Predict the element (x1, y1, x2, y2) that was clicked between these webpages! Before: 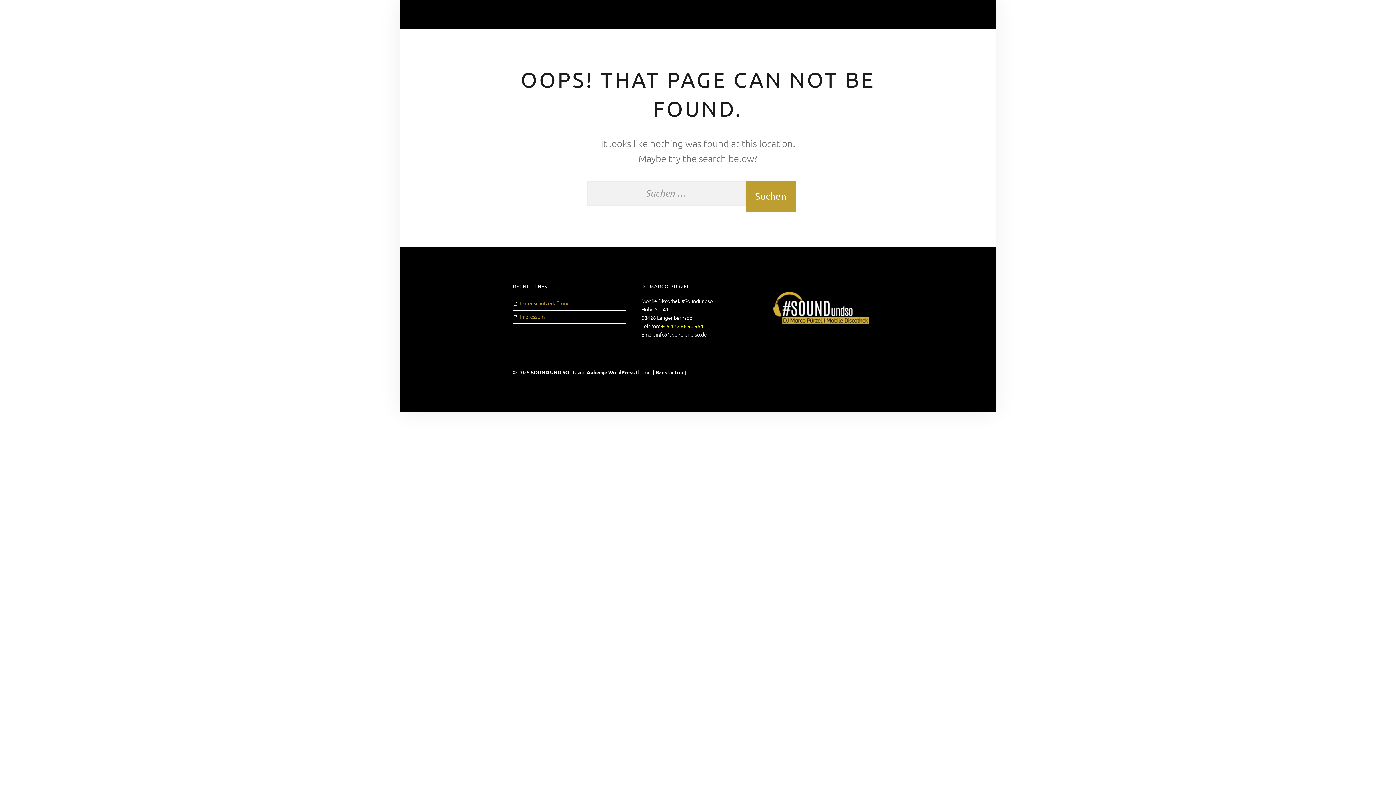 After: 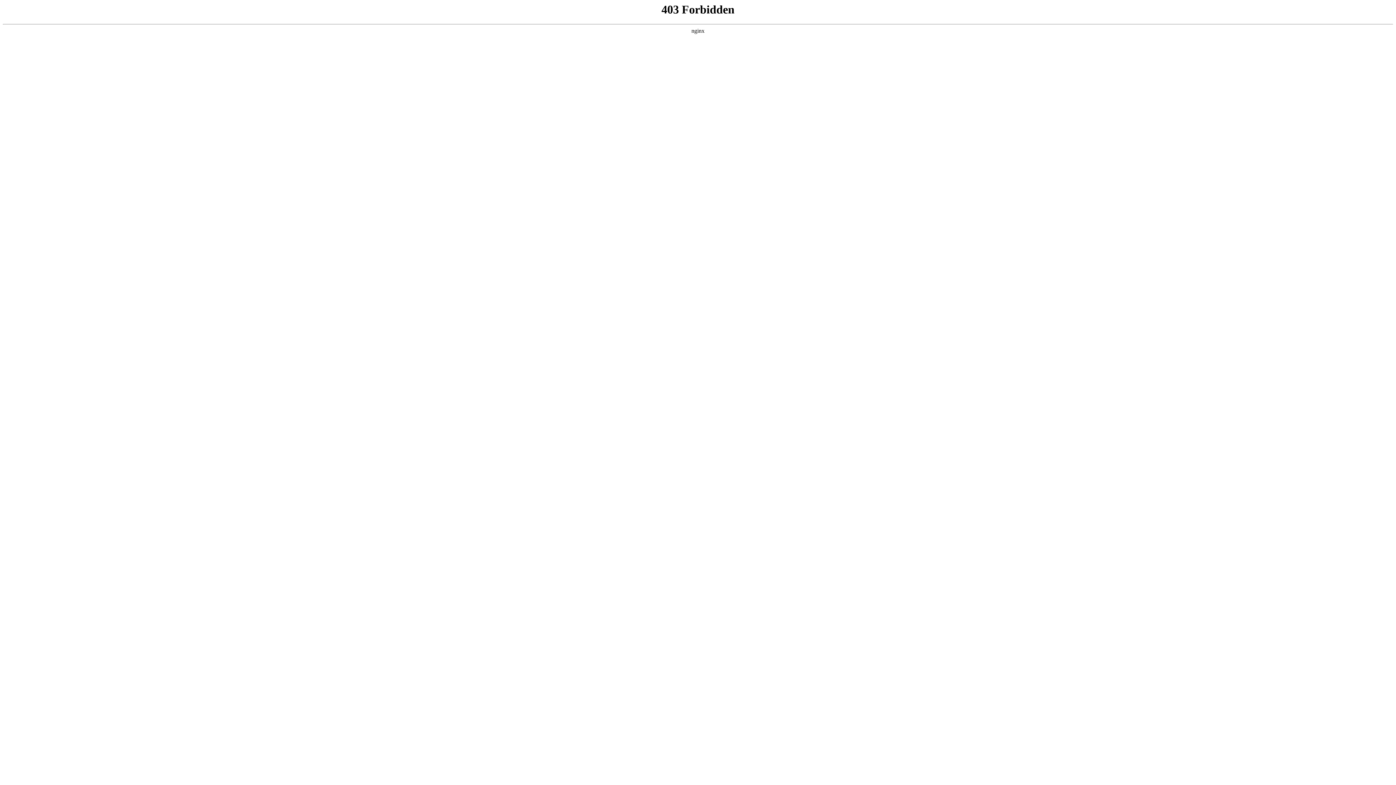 Action: bbox: (608, 369, 634, 375) label: WordPress